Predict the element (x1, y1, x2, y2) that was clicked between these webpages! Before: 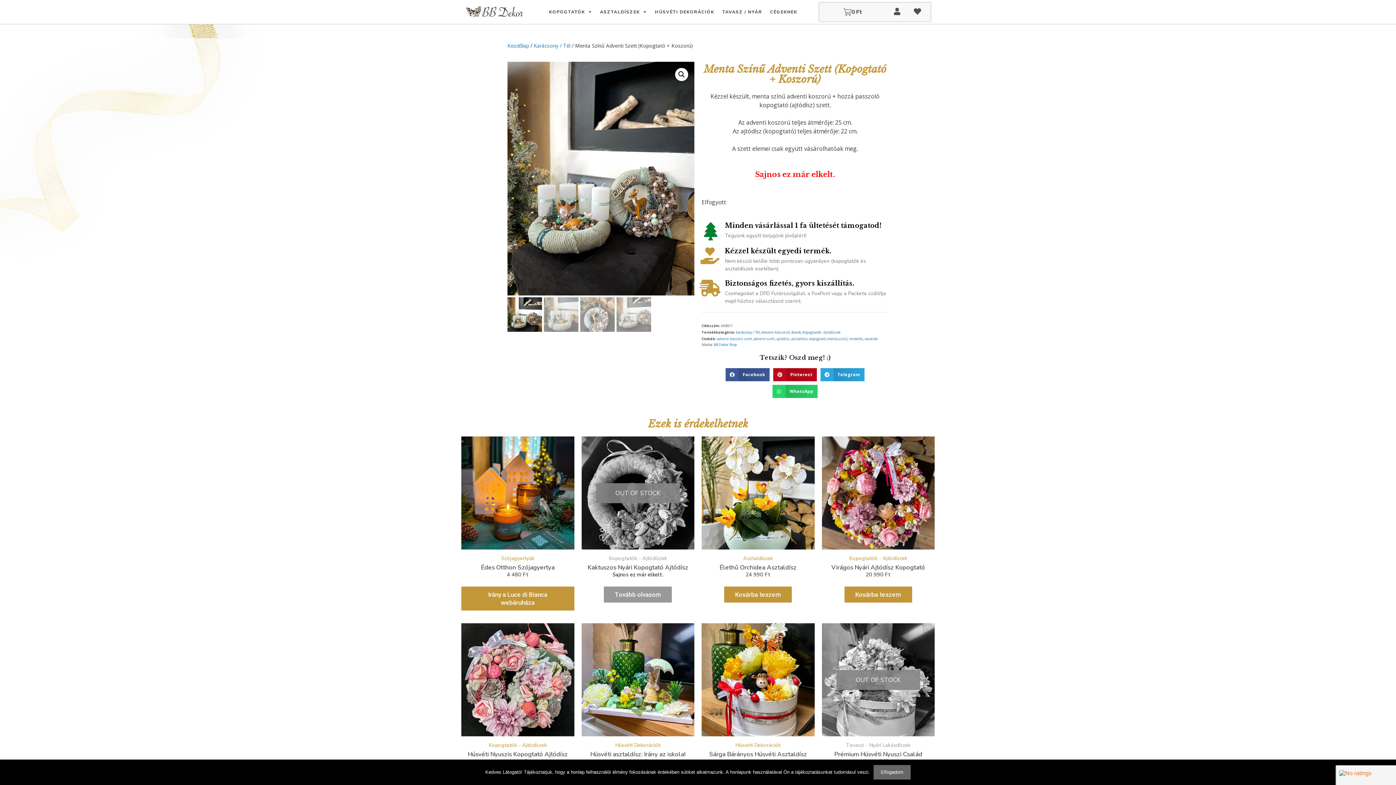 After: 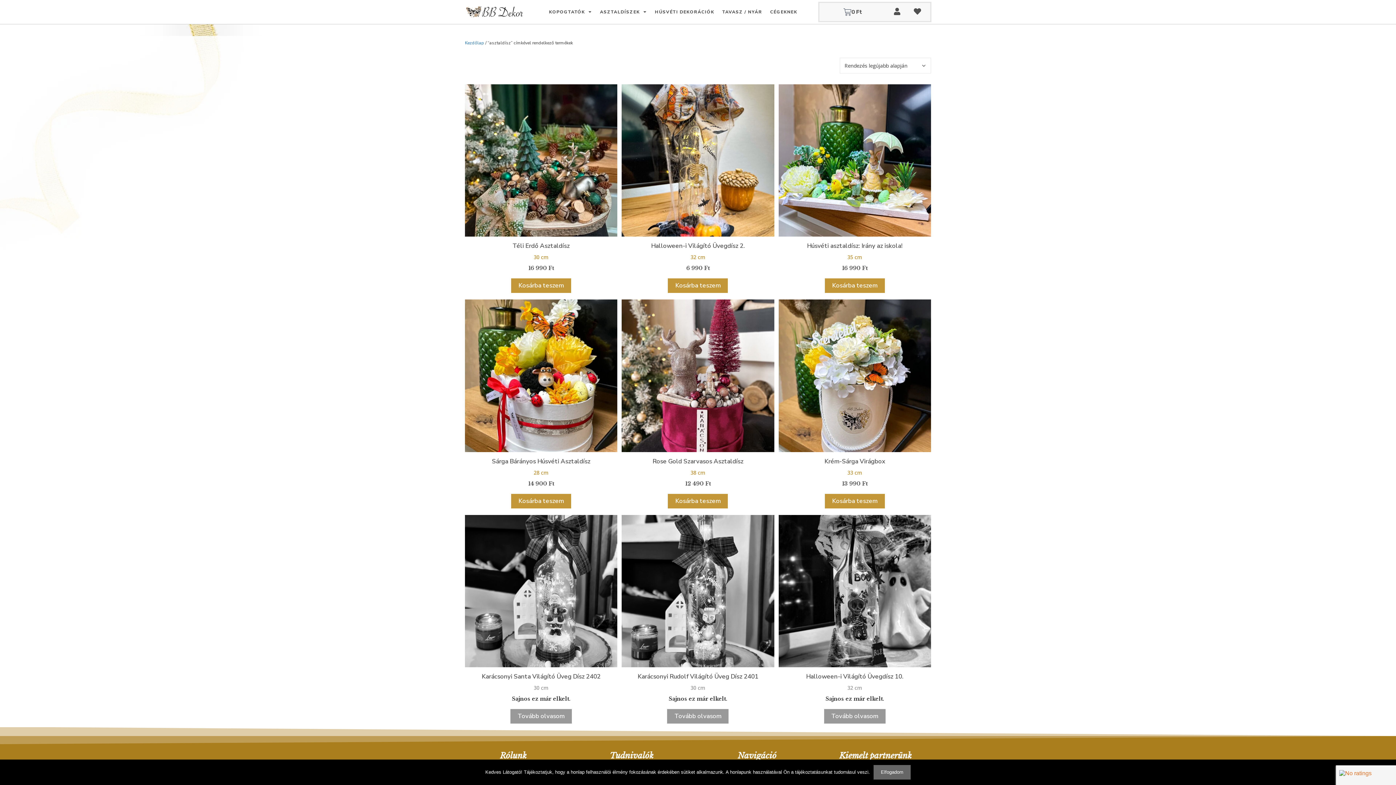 Action: bbox: (791, 336, 808, 341) label: asztaldísz